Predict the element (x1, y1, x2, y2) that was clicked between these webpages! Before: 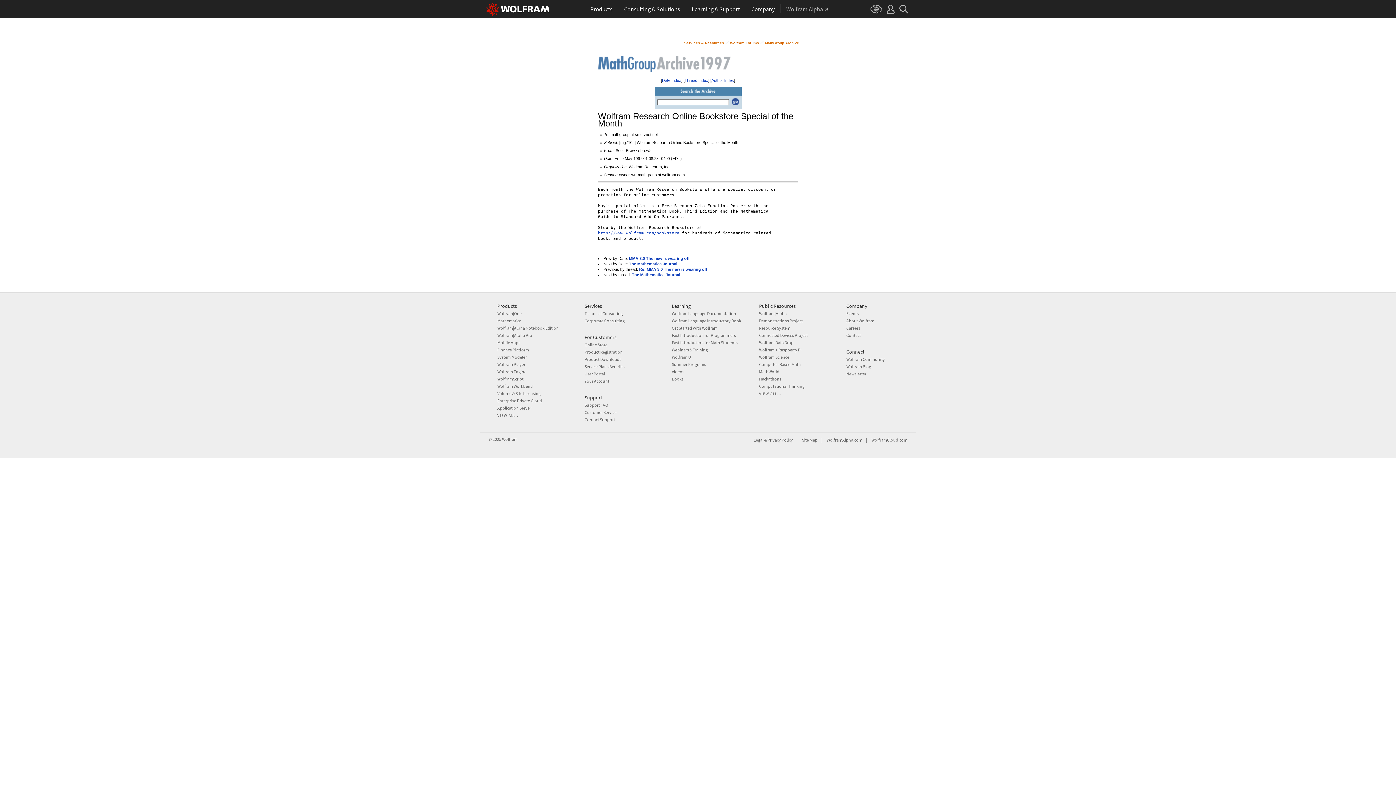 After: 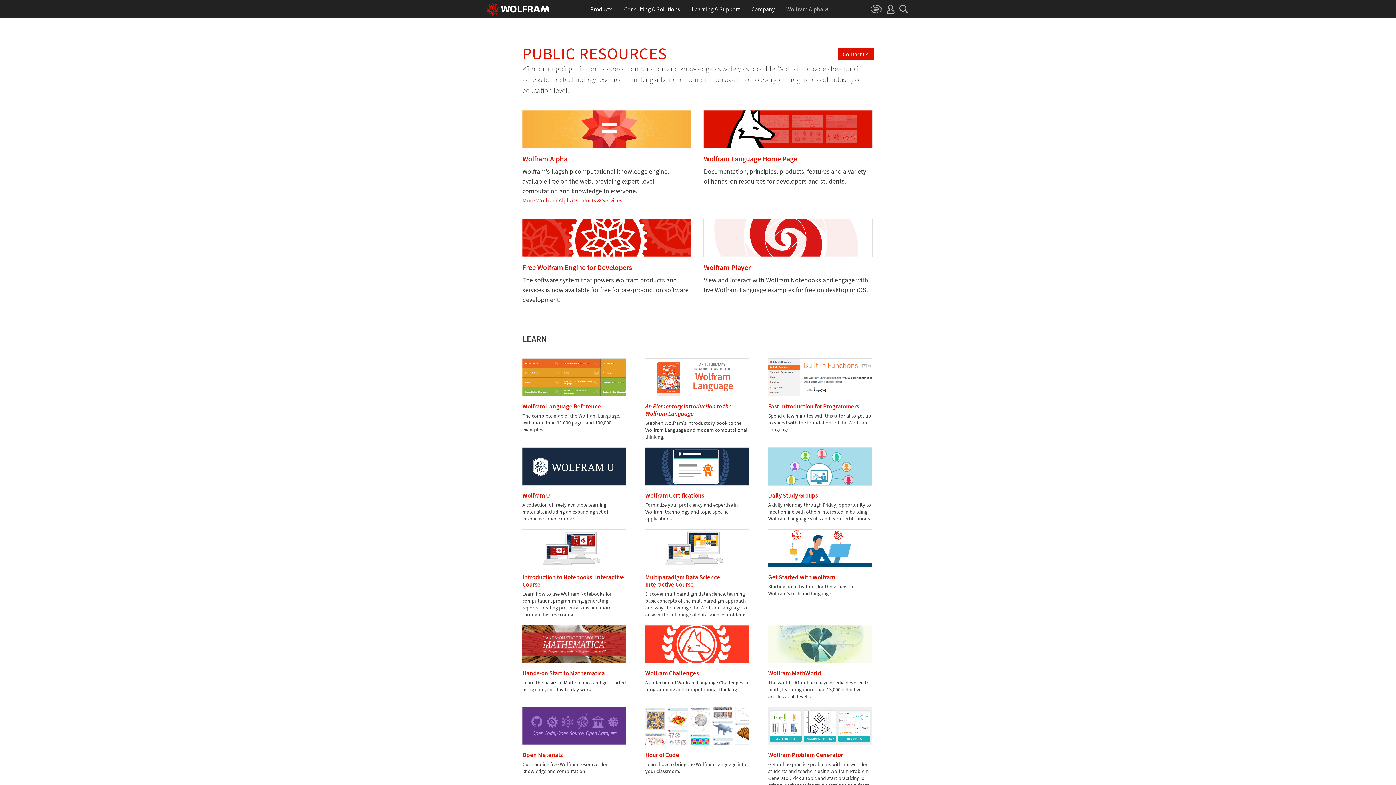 Action: label: VIEW ALL... bbox: (759, 391, 781, 396)